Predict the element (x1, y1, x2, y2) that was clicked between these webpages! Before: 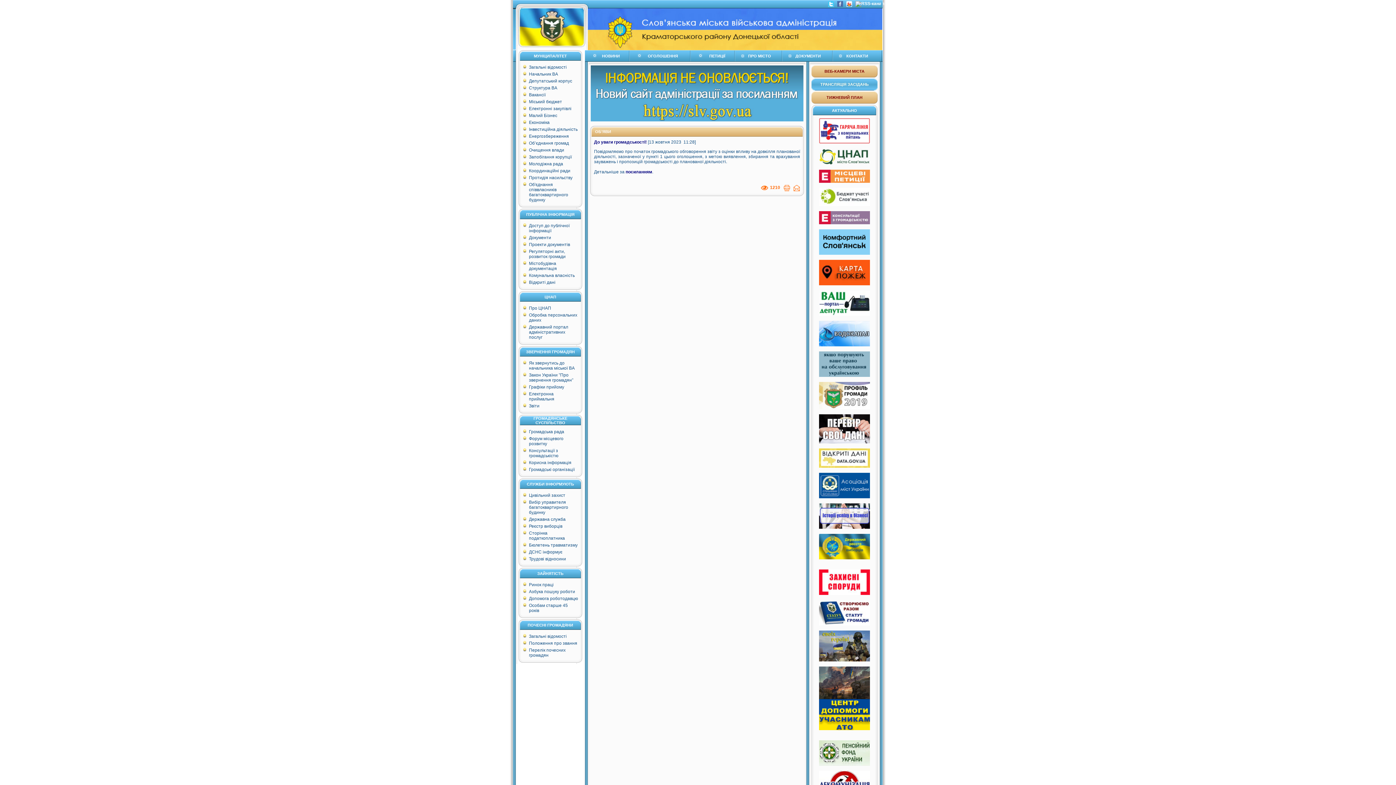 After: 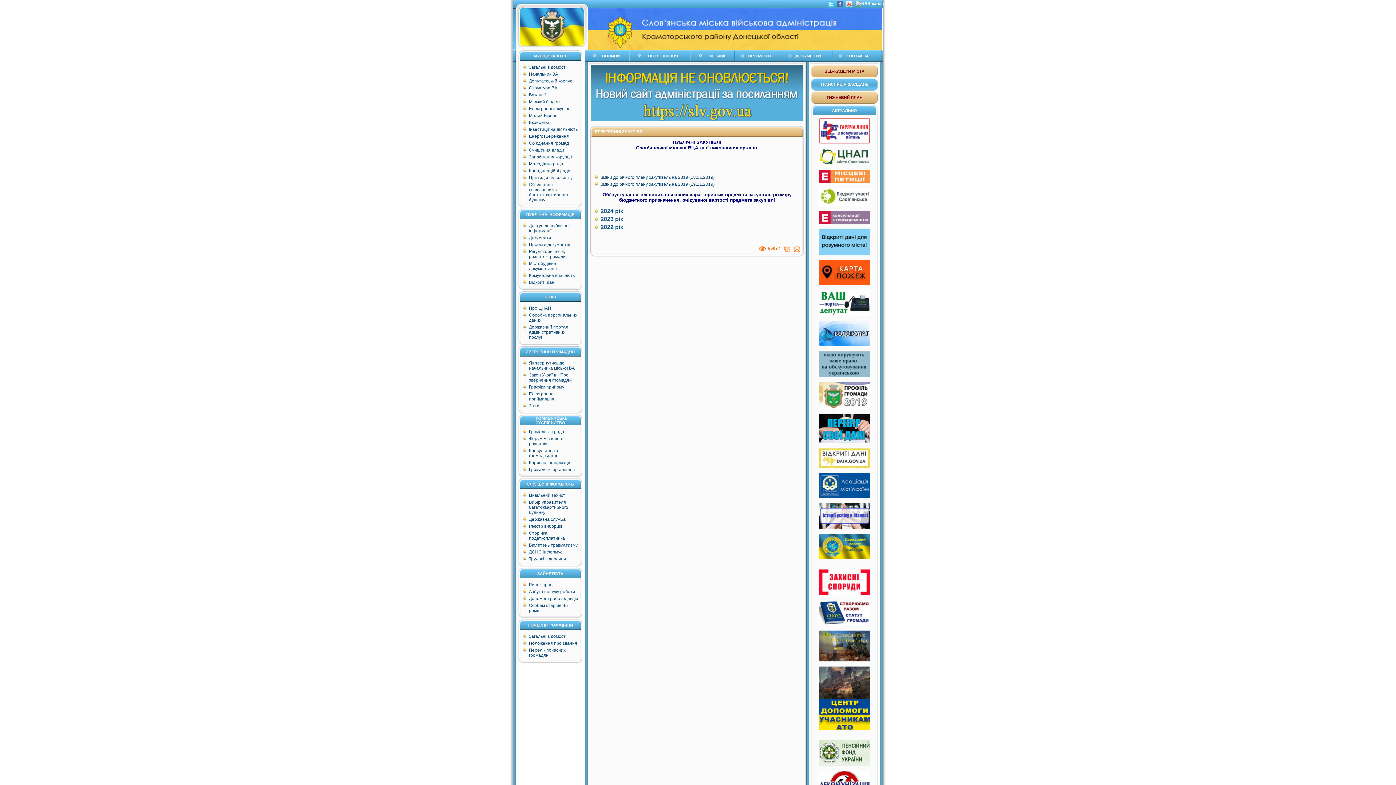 Action: label: Електронні закупівлі bbox: (529, 106, 571, 111)